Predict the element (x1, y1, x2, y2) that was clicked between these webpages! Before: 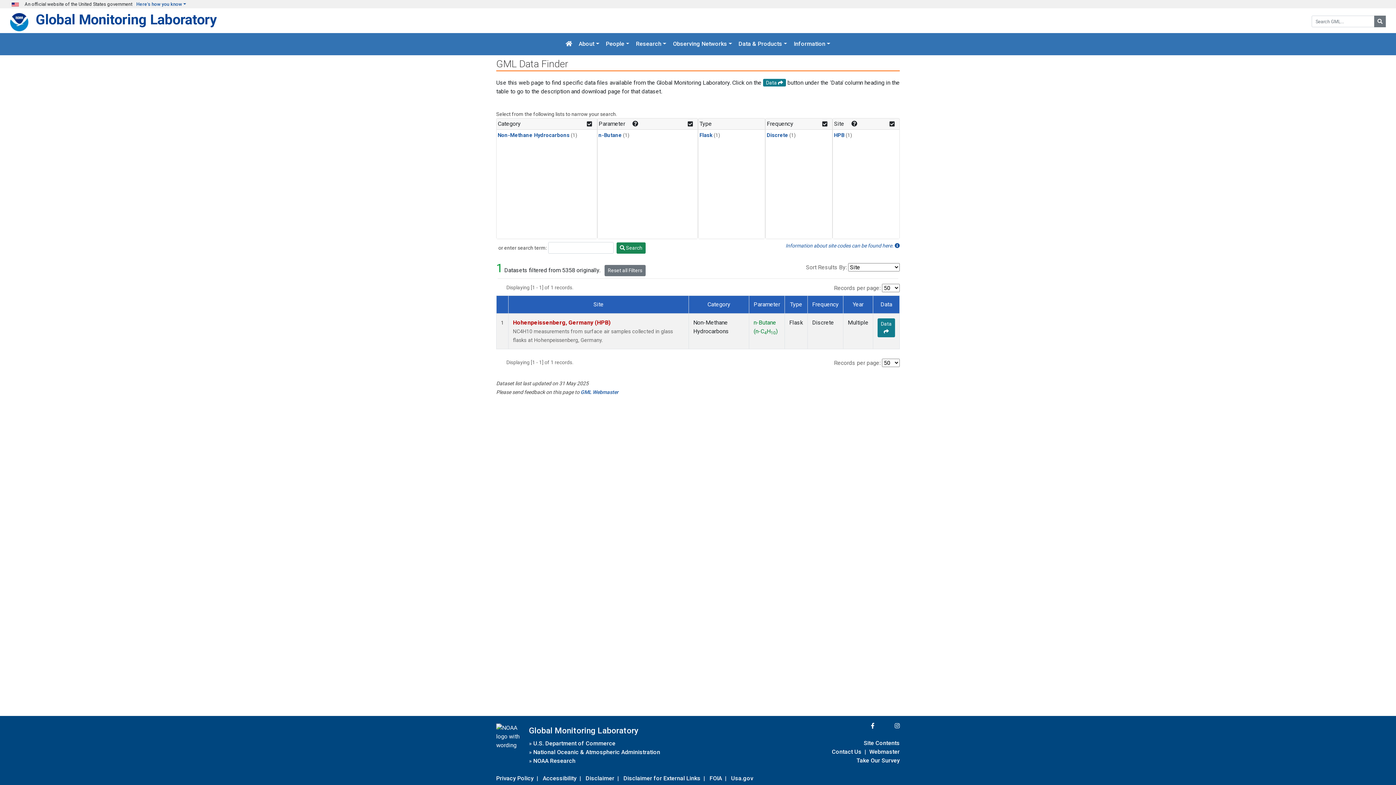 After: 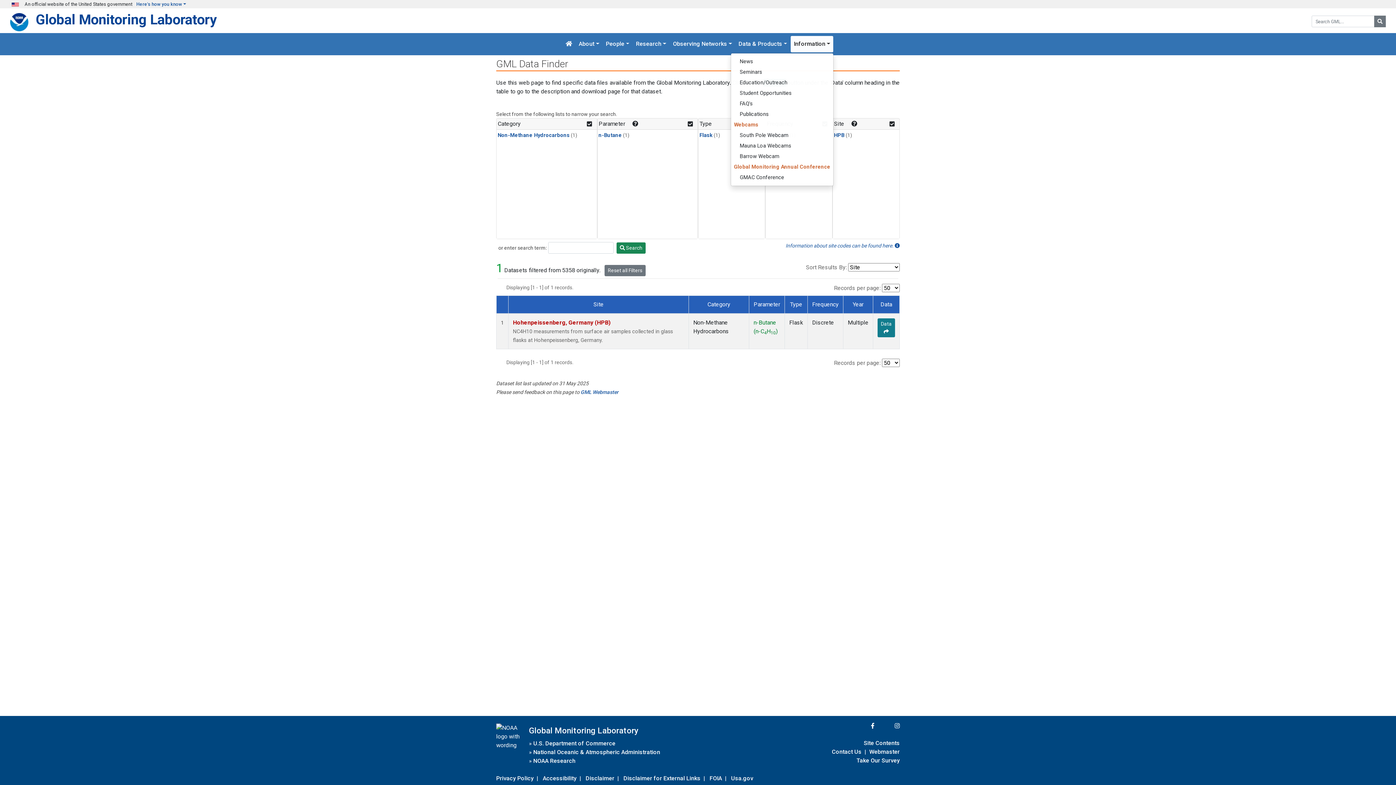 Action: bbox: (791, 36, 833, 52) label: Information